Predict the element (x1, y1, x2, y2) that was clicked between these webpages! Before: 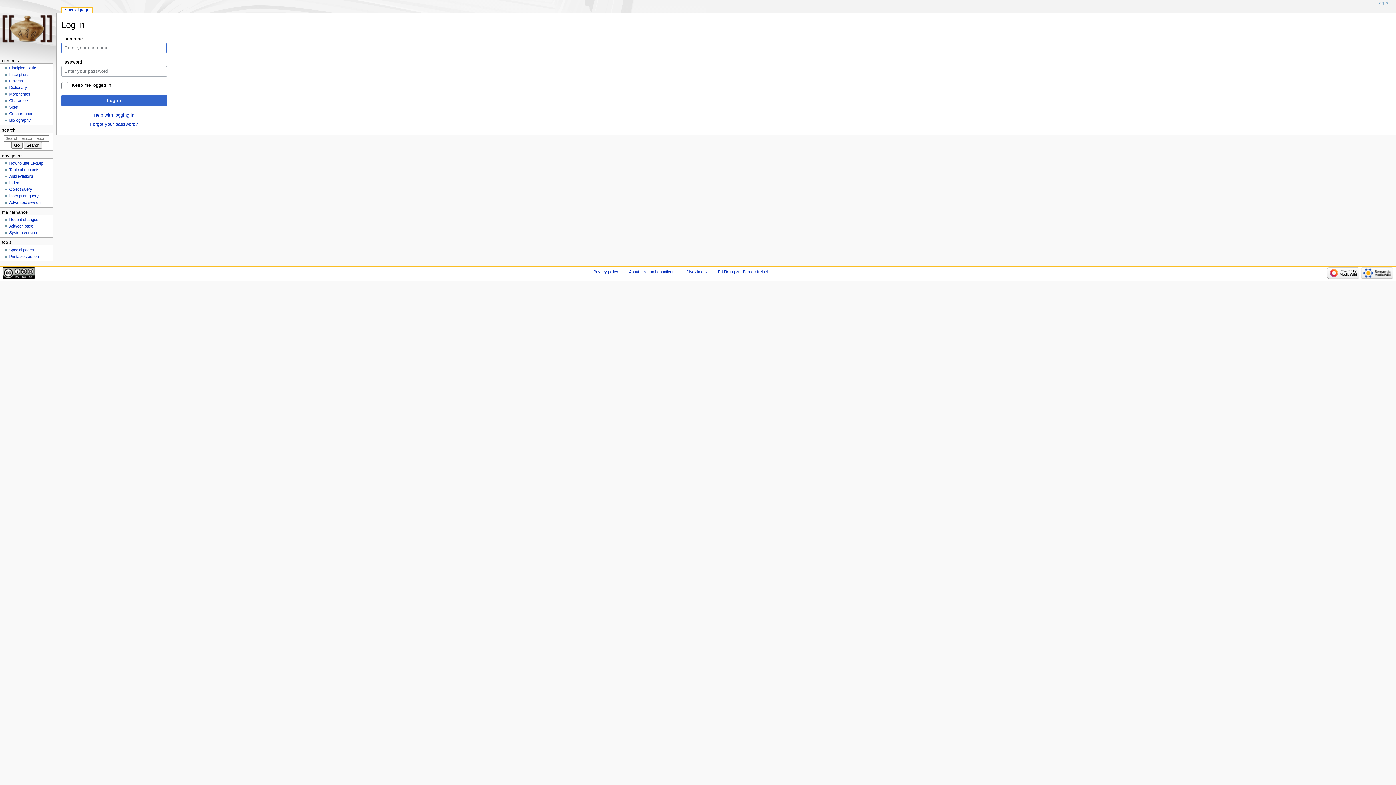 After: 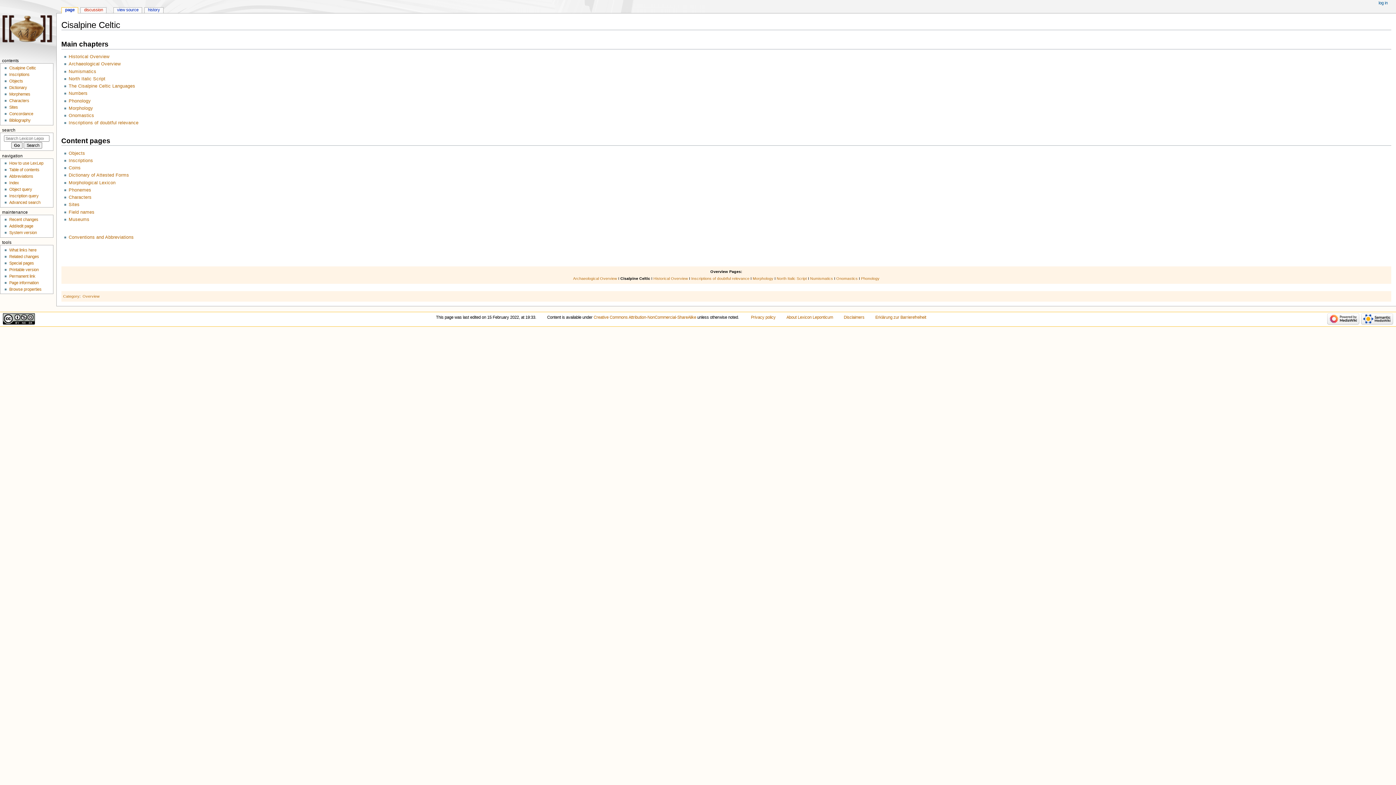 Action: label: Cisalpine Celtic bbox: (9, 65, 36, 70)